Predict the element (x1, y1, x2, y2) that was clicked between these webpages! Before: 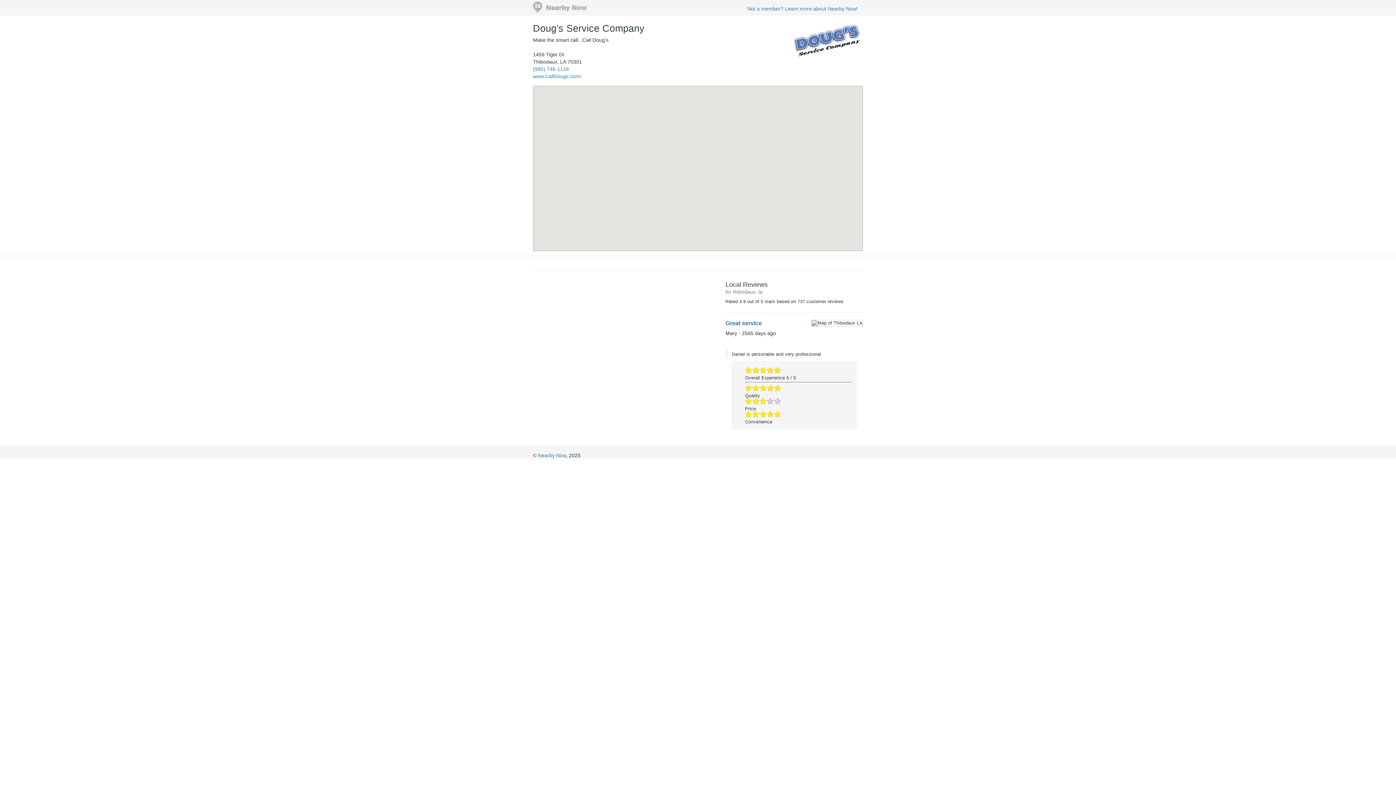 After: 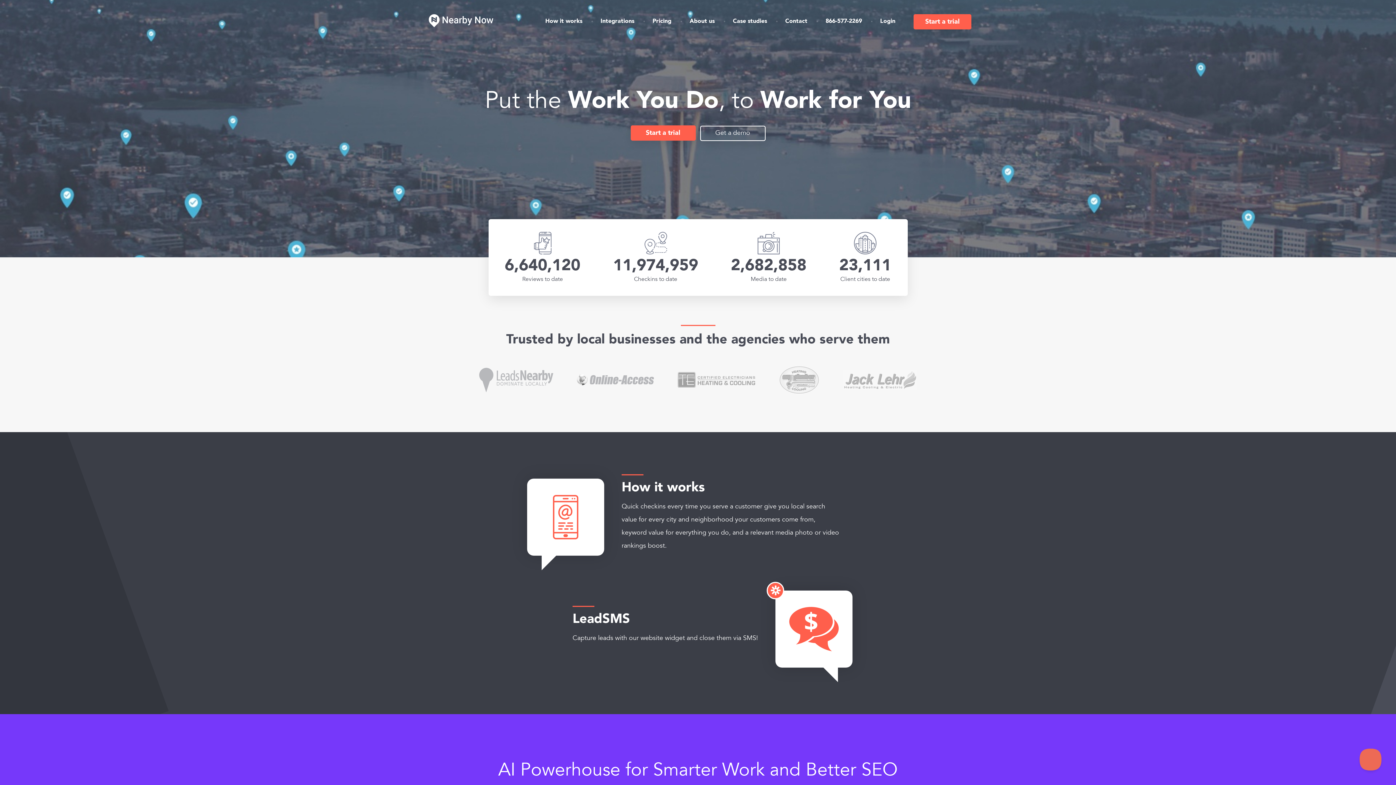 Action: bbox: (533, 4, 587, 9)